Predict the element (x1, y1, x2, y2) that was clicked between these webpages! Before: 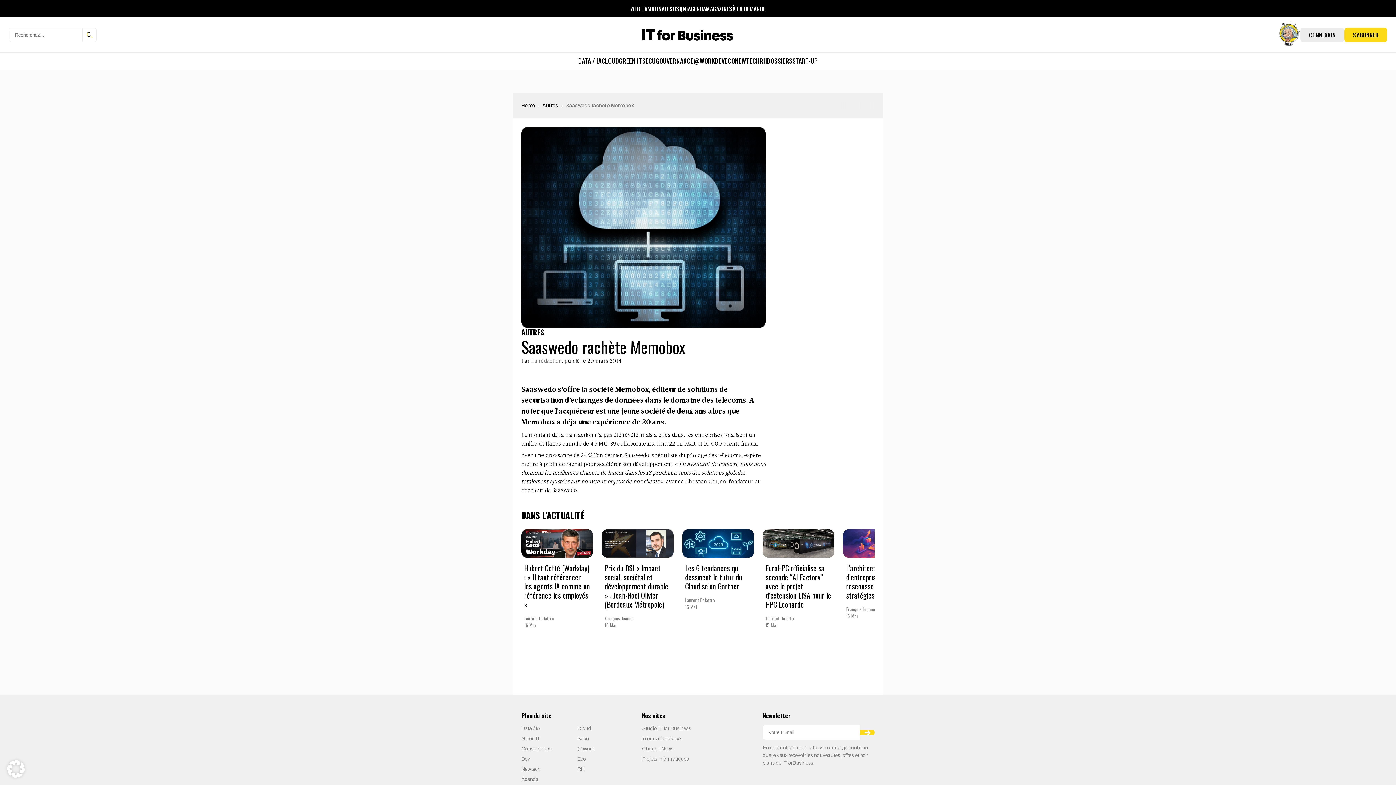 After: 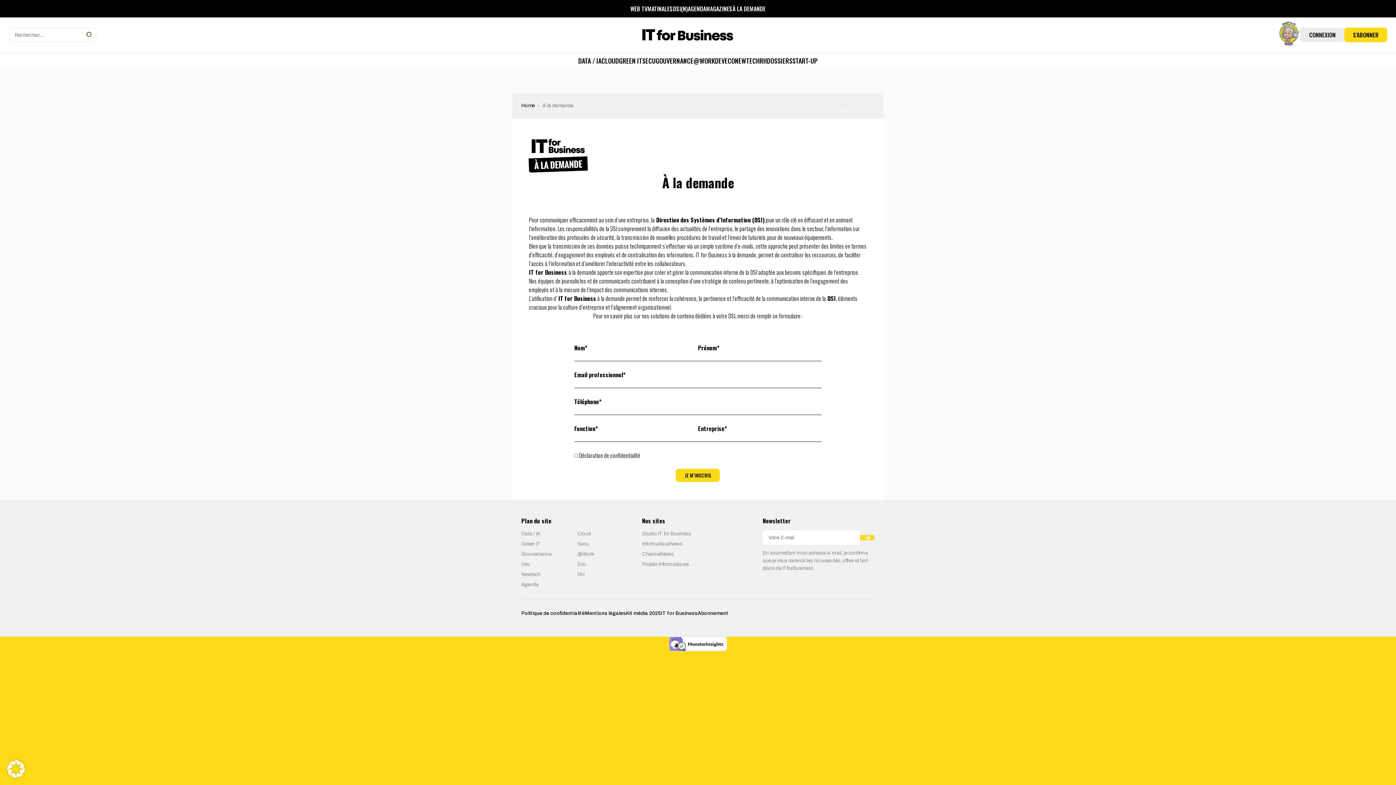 Action: label: À LA DEMANDE bbox: (732, 4, 765, 13)